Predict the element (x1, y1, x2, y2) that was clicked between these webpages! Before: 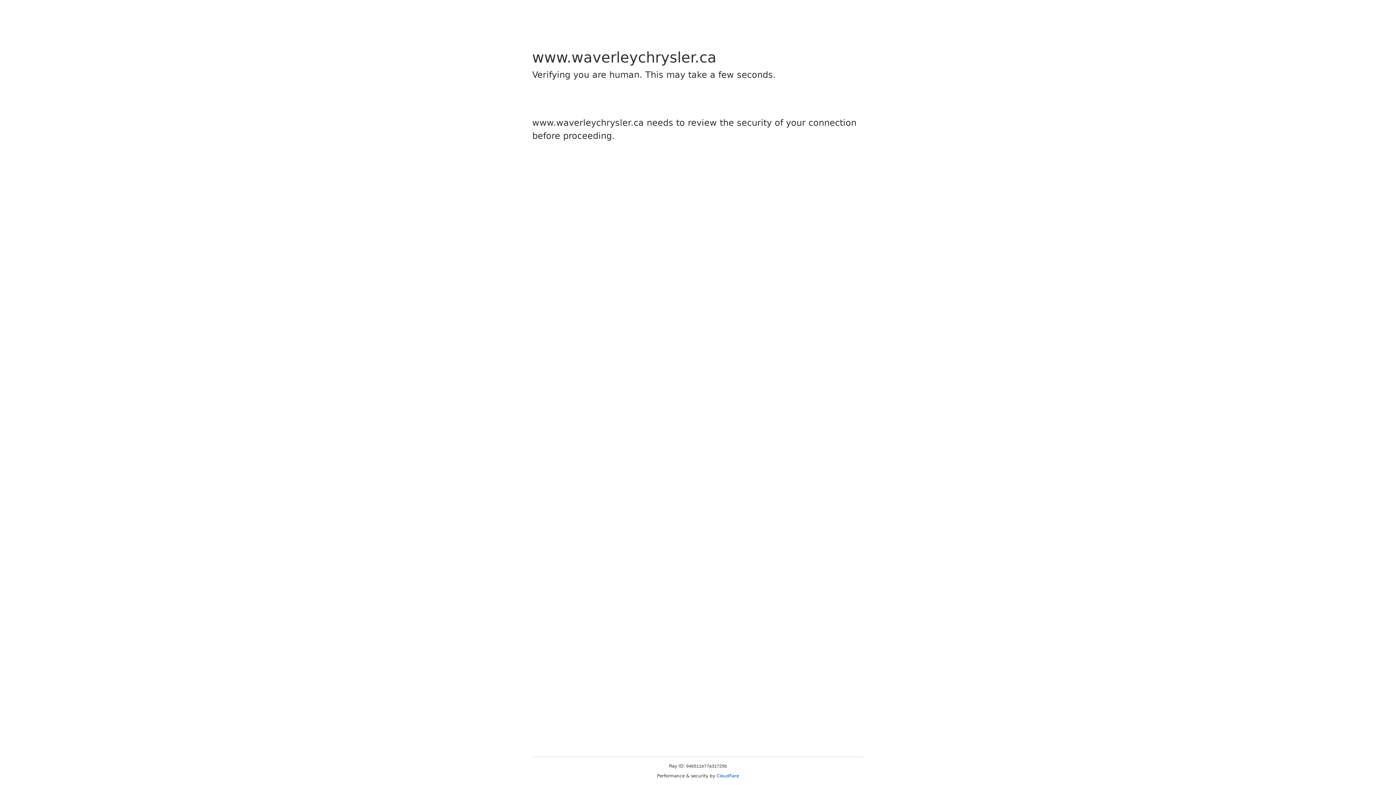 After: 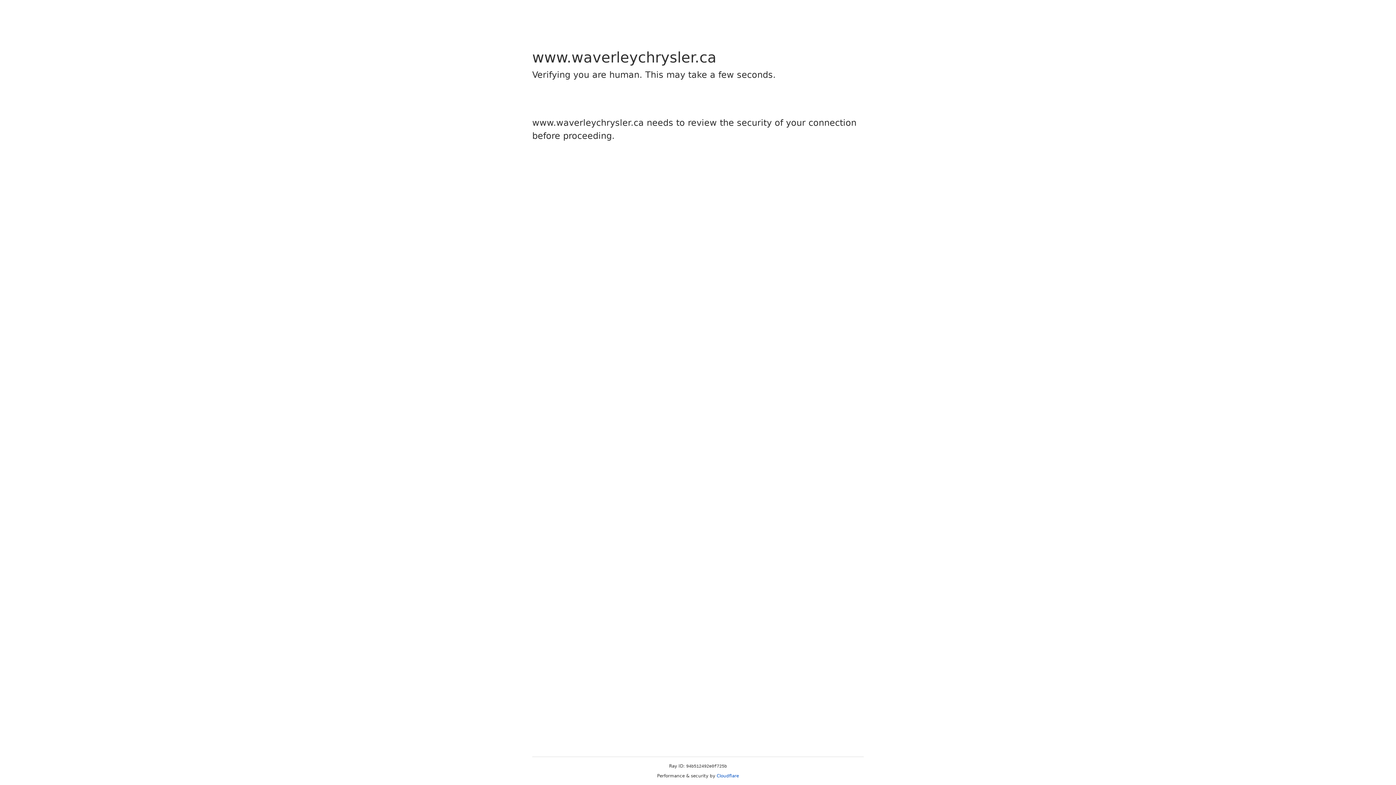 Action: label: Cloudflare bbox: (716, 773, 739, 778)